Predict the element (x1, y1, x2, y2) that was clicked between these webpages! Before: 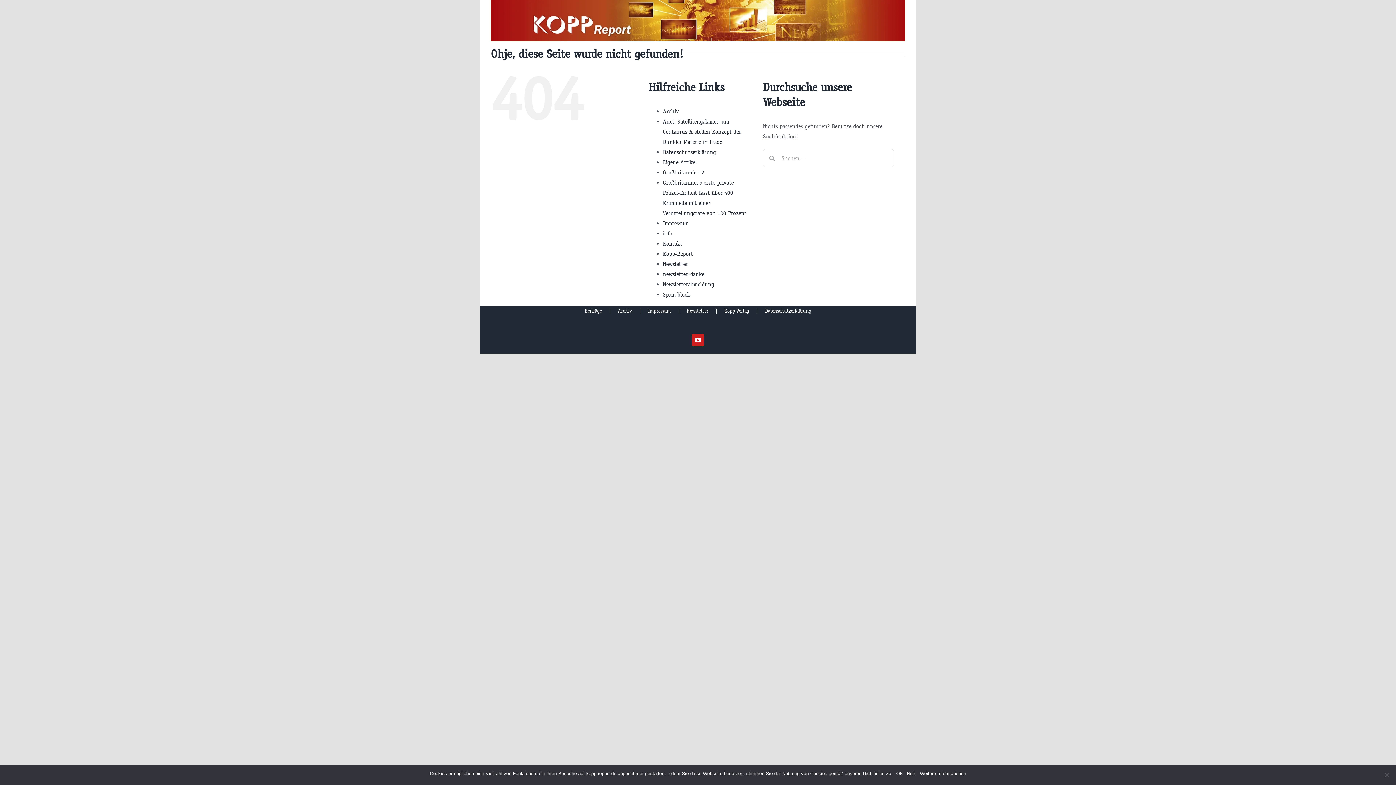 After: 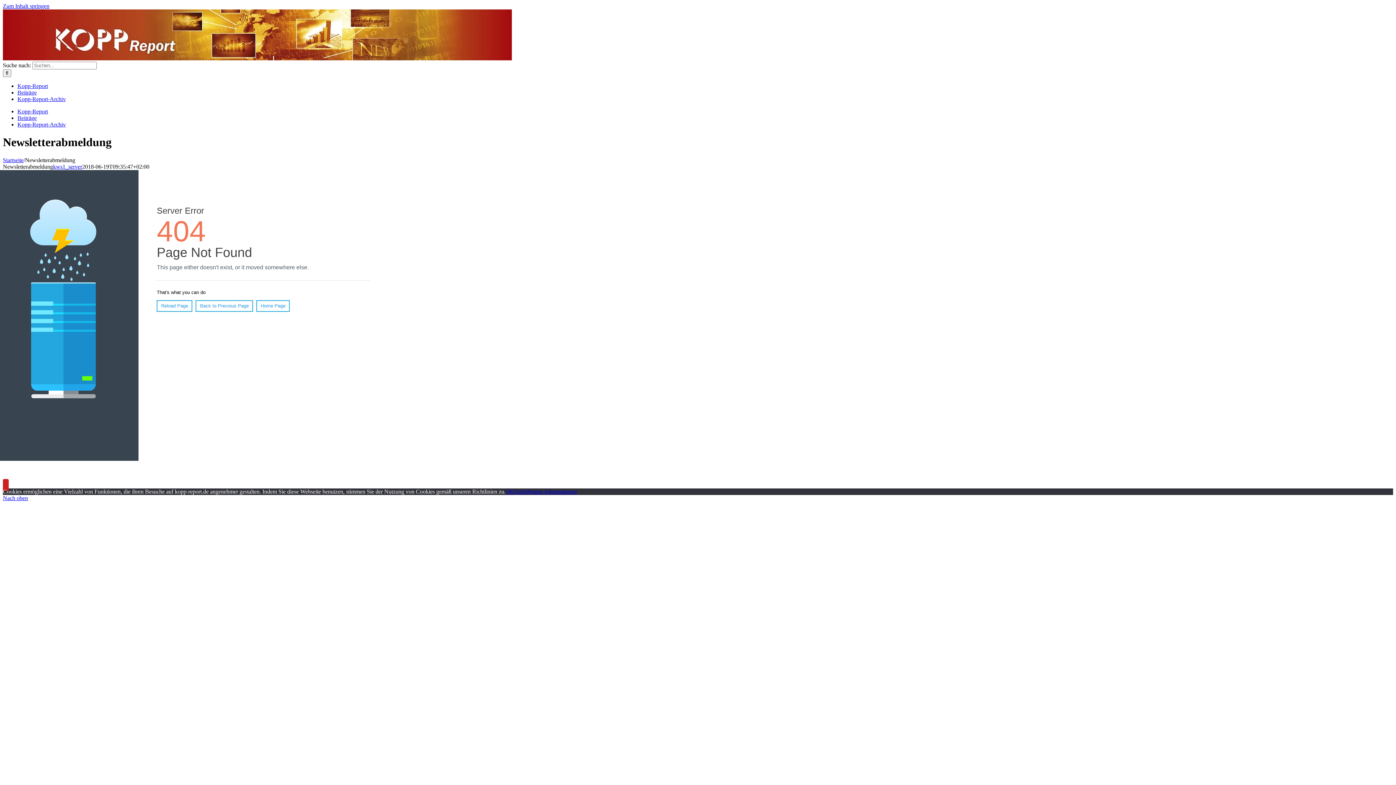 Action: label: Newsletterabmeldung bbox: (663, 281, 714, 288)